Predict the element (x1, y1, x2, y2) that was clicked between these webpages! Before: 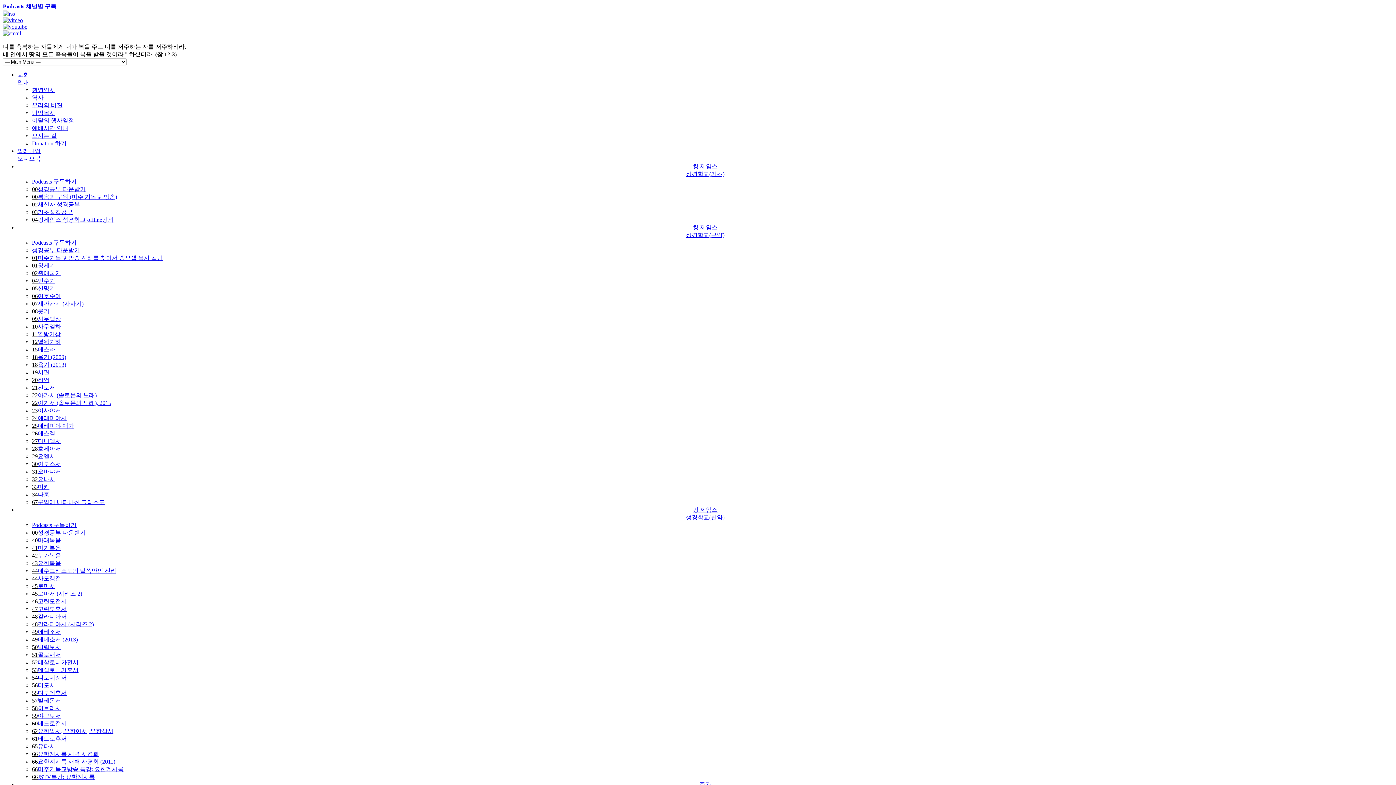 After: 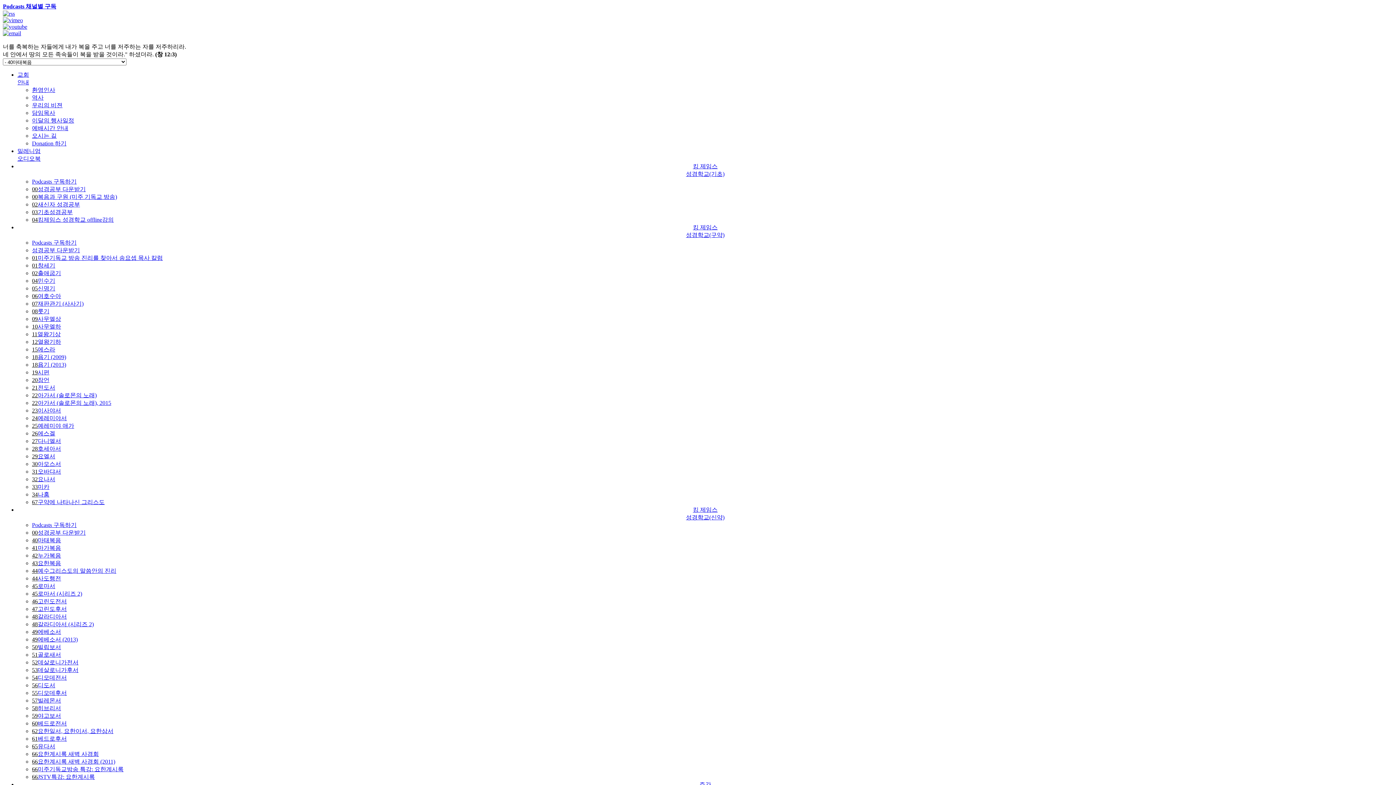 Action: bbox: (32, 537, 61, 543) label: 40마태복음